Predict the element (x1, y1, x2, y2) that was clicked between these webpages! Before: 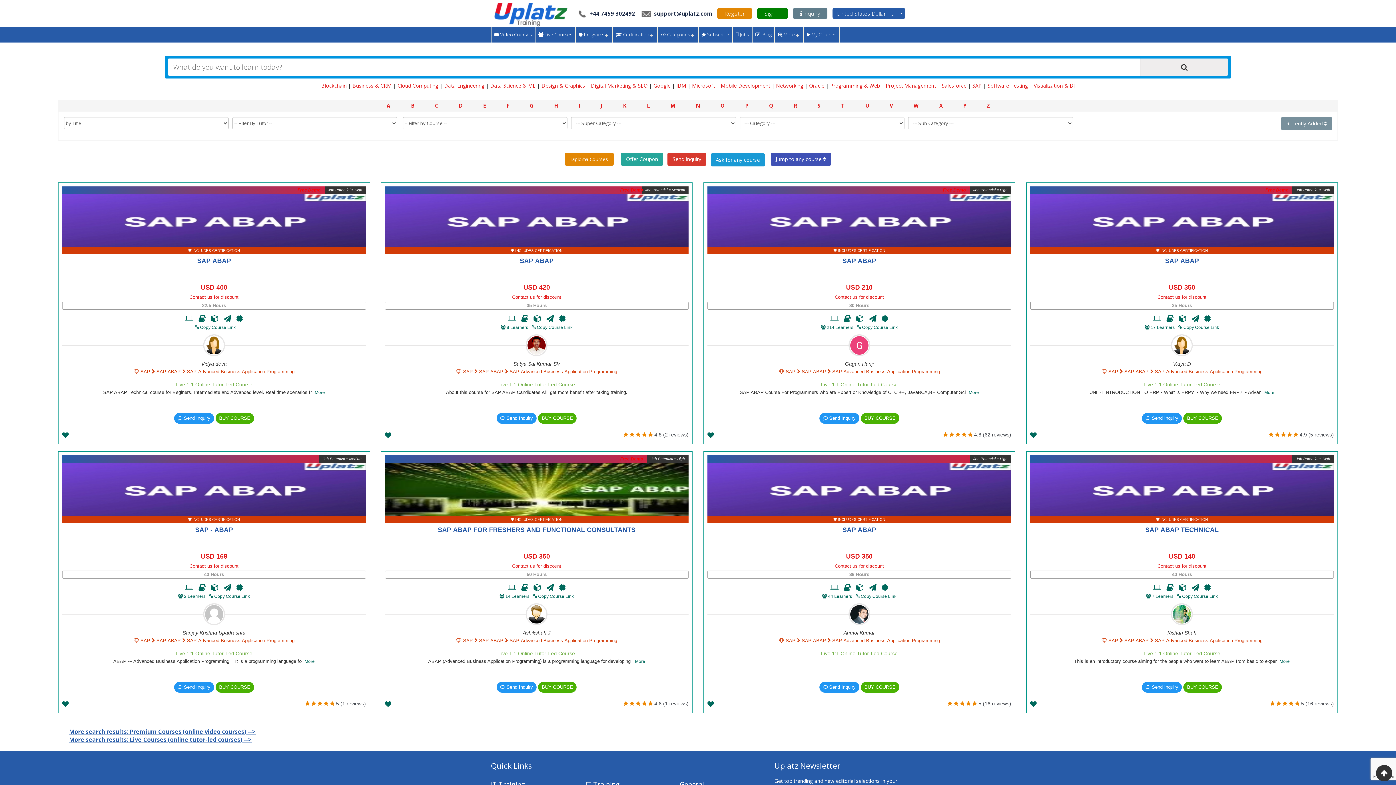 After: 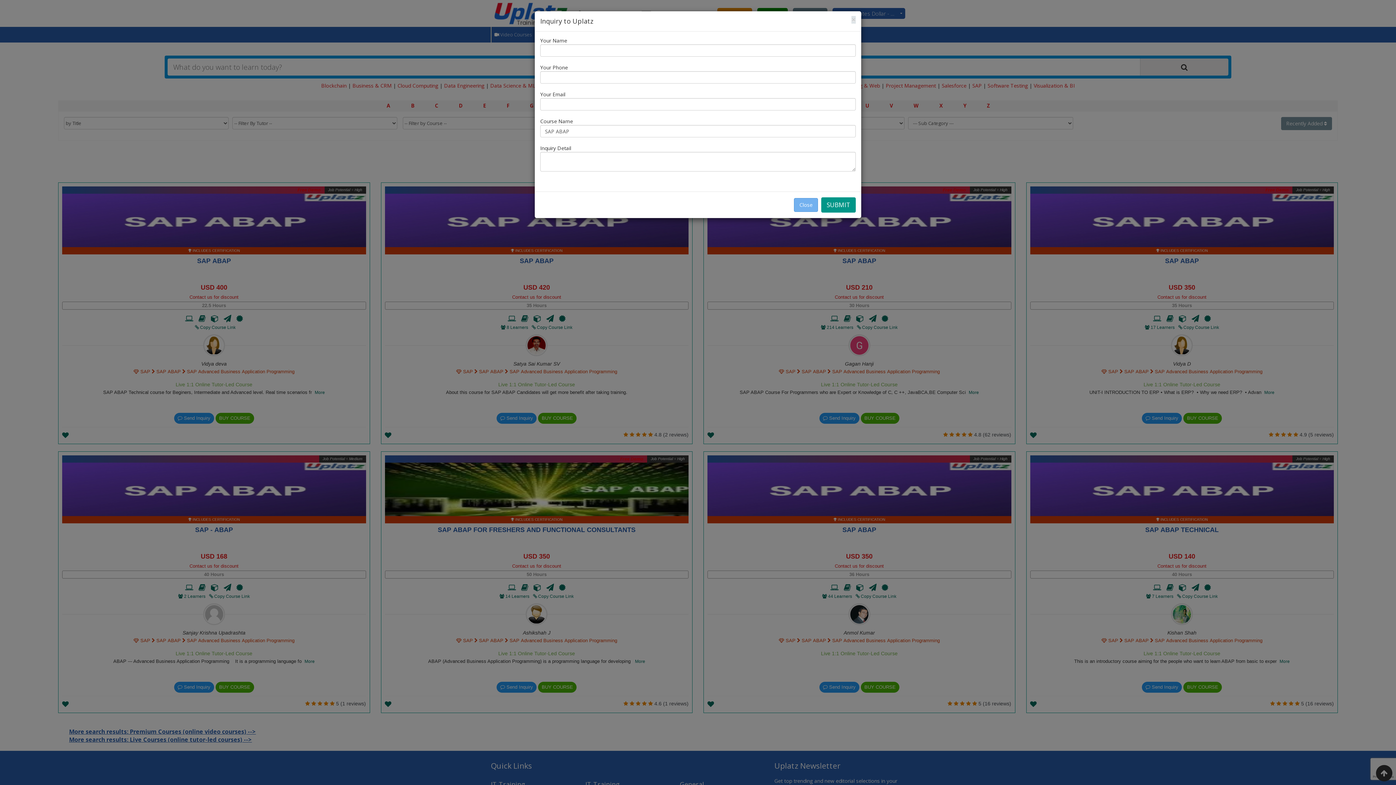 Action: label:  Send Inquiry bbox: (819, 682, 859, 693)